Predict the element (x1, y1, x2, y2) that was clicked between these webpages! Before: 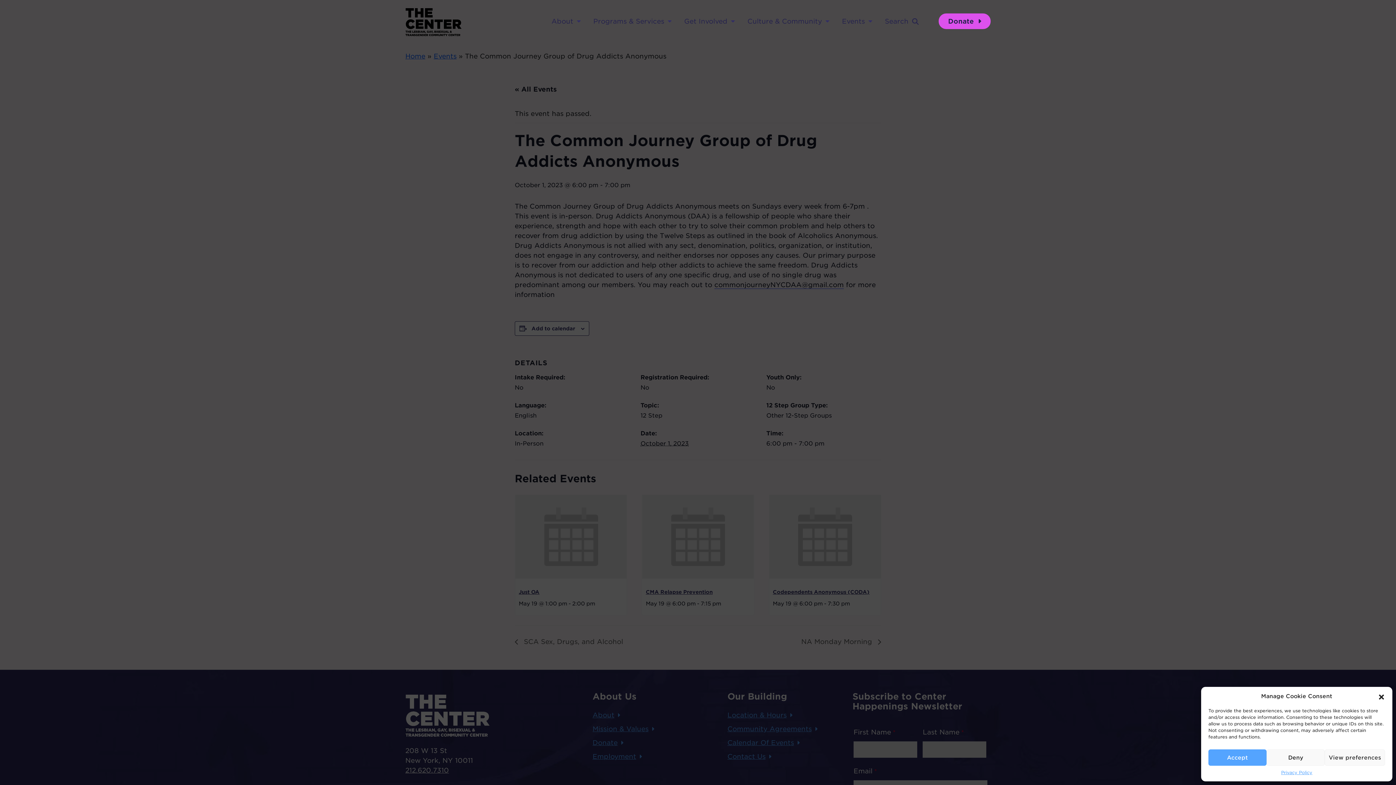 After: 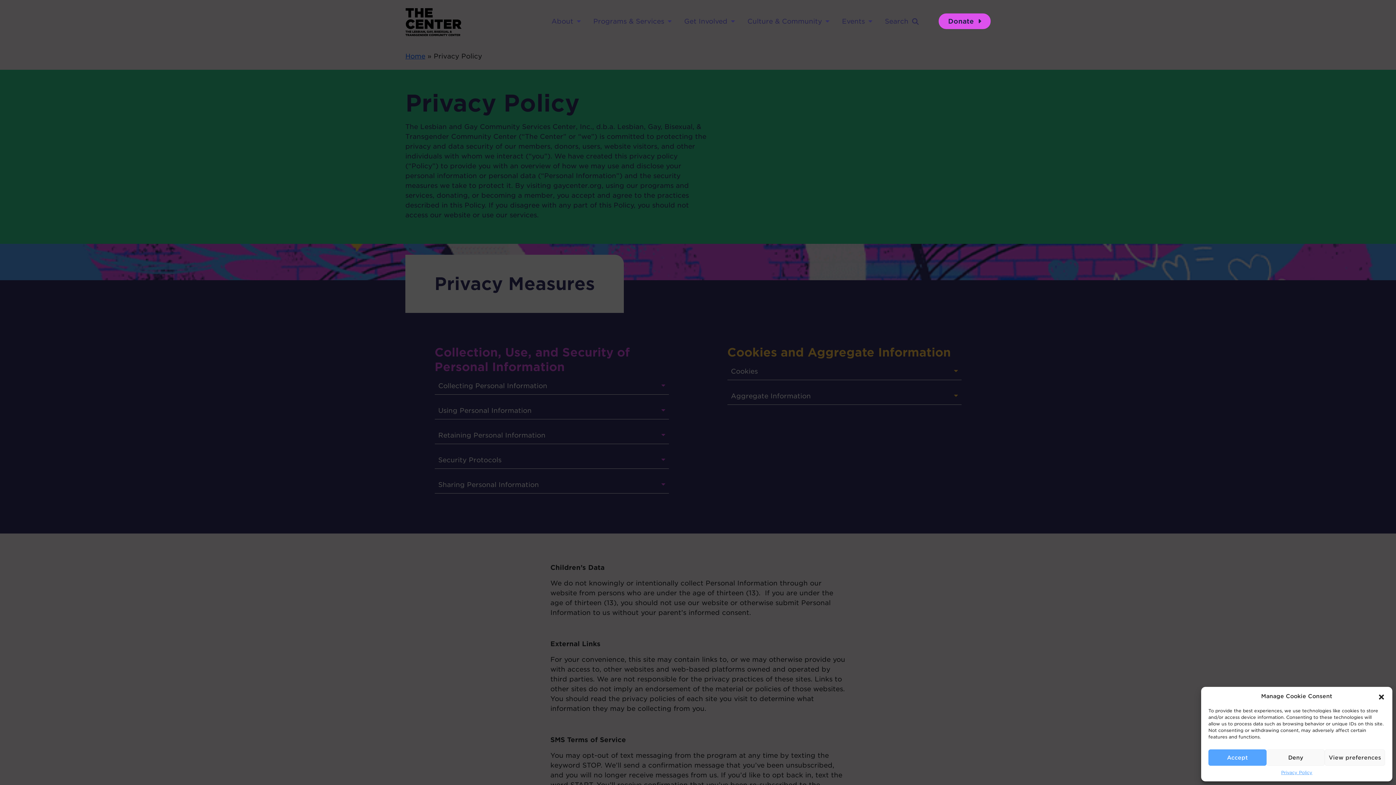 Action: bbox: (1281, 769, 1312, 776) label: Privacy Policy